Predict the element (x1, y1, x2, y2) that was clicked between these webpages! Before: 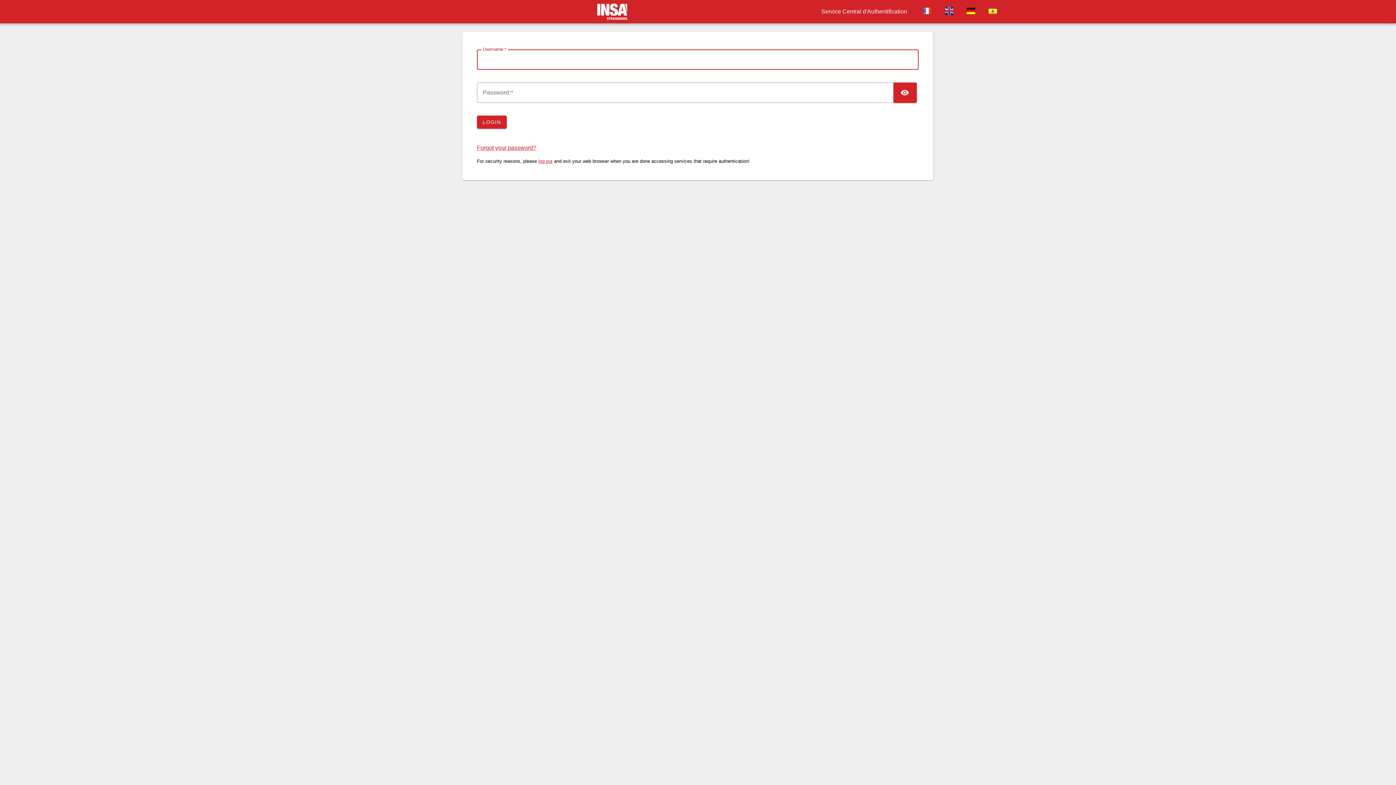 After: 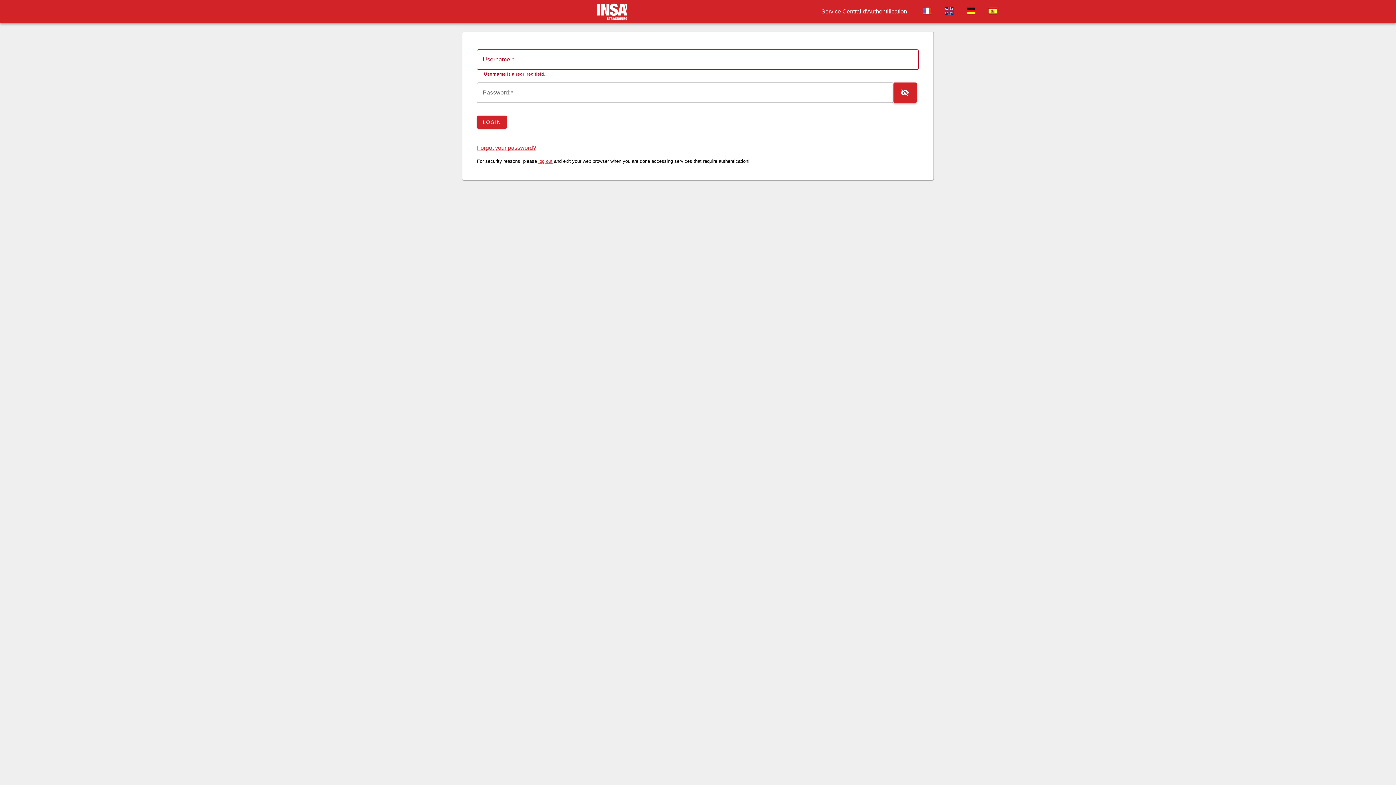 Action: bbox: (893, 82, 917, 102) label: TOGGLE PASSWORD